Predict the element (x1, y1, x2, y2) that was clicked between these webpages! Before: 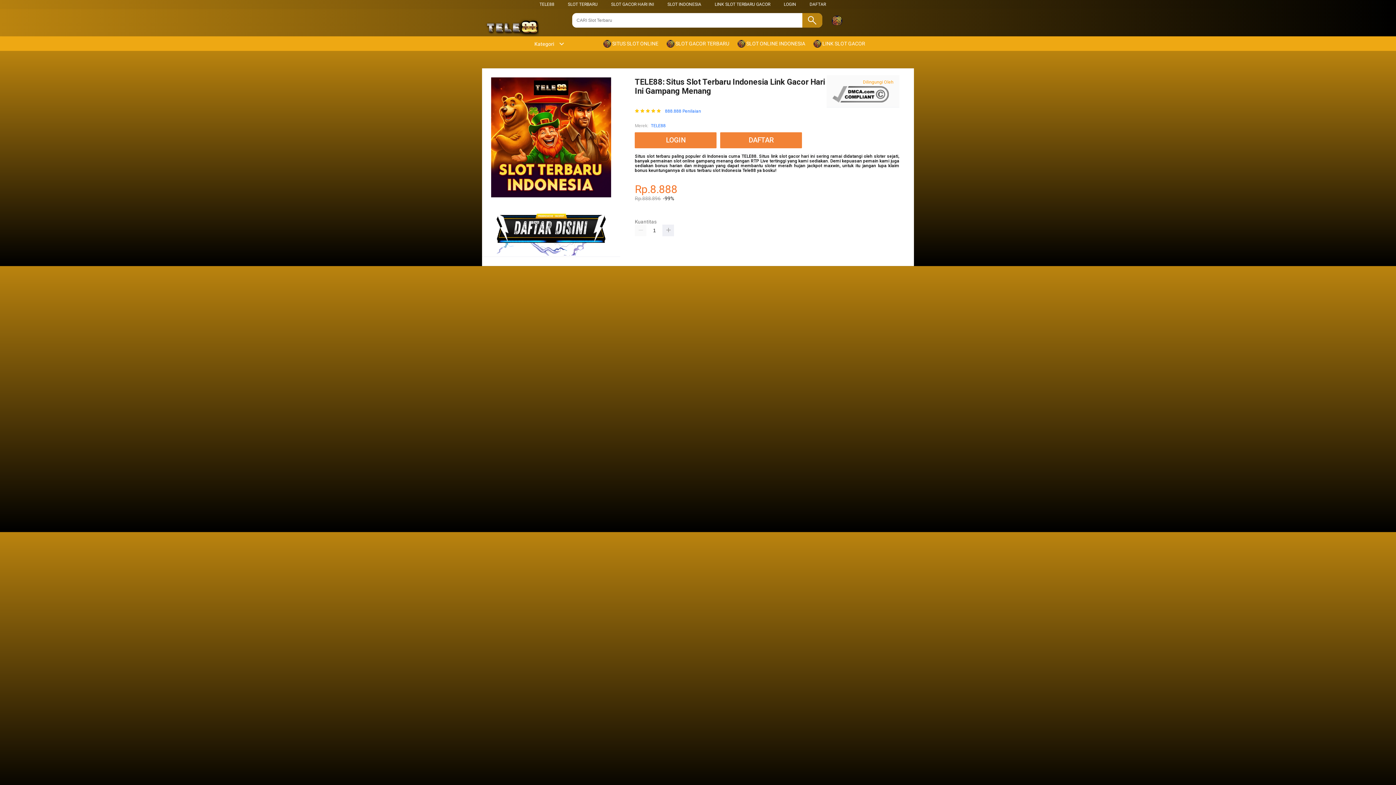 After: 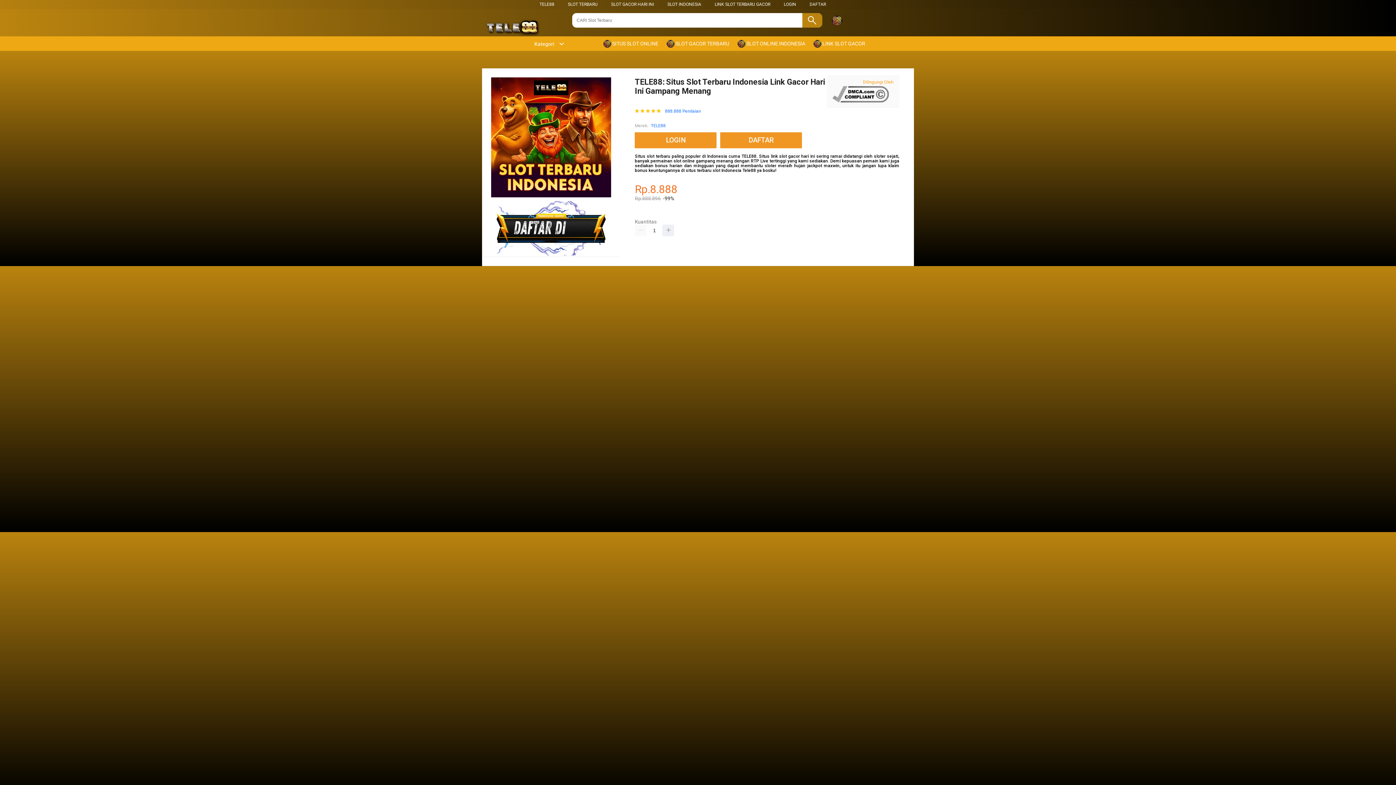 Action: bbox: (611, 1, 654, 6) label: SLOT GACOR HARI INI